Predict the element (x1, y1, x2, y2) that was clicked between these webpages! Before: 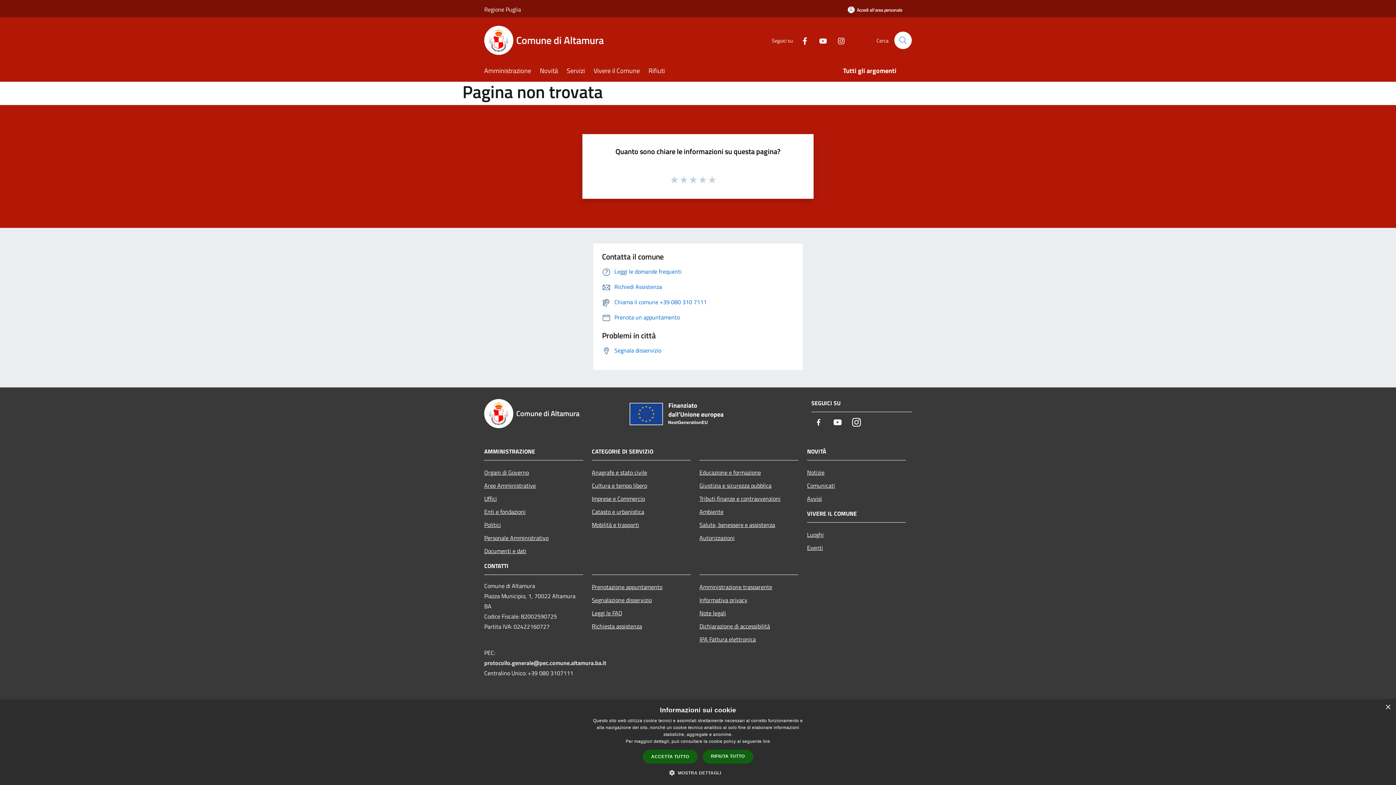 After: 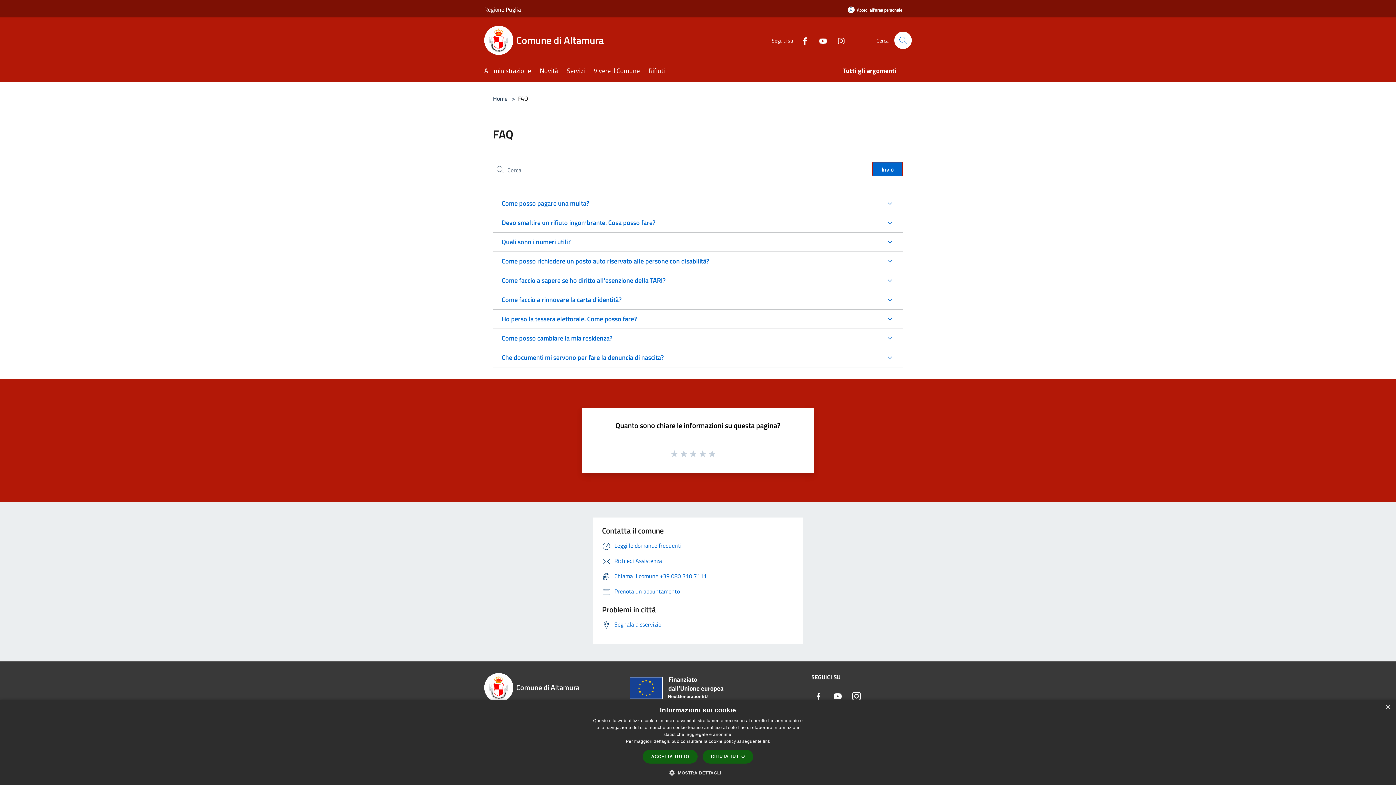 Action: label: Leggi le domande frequenti bbox: (602, 267, 681, 275)